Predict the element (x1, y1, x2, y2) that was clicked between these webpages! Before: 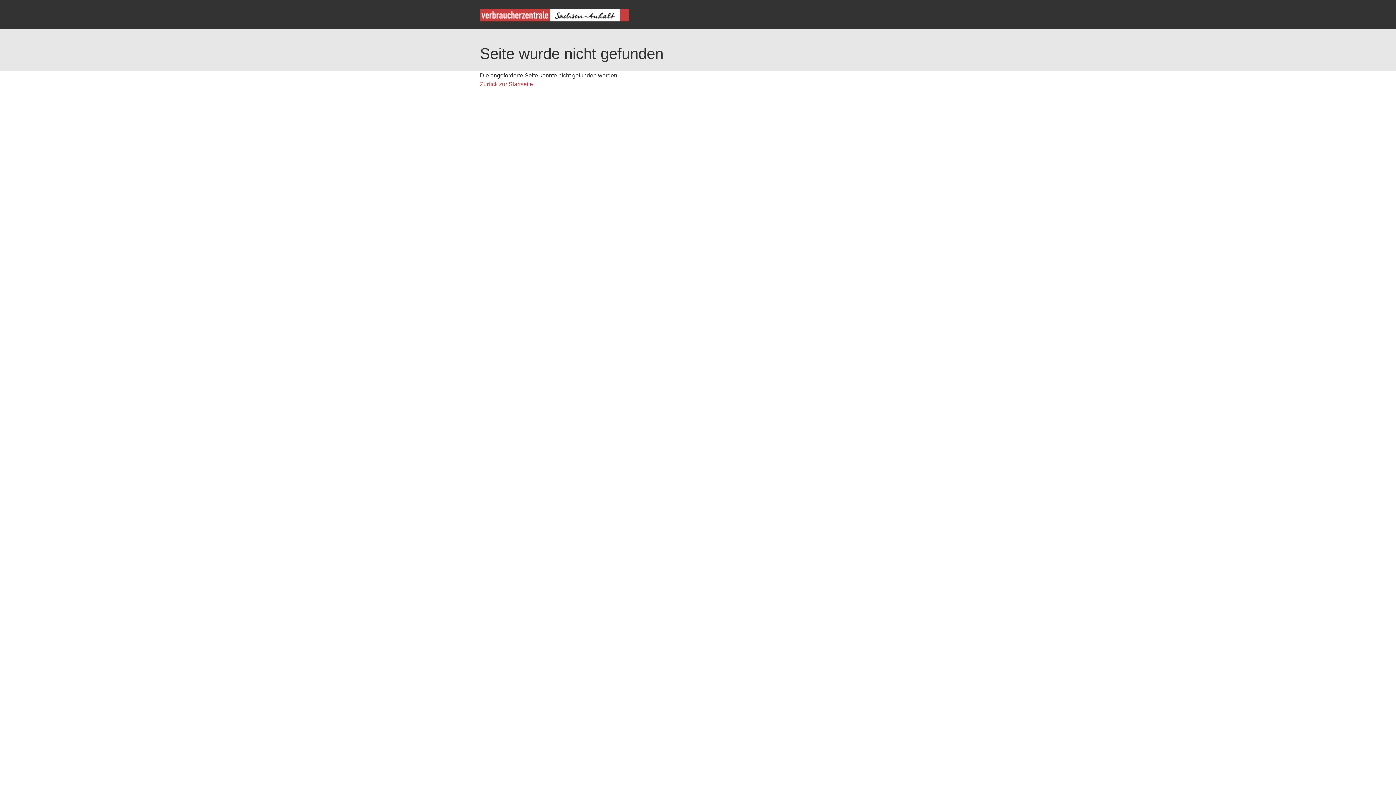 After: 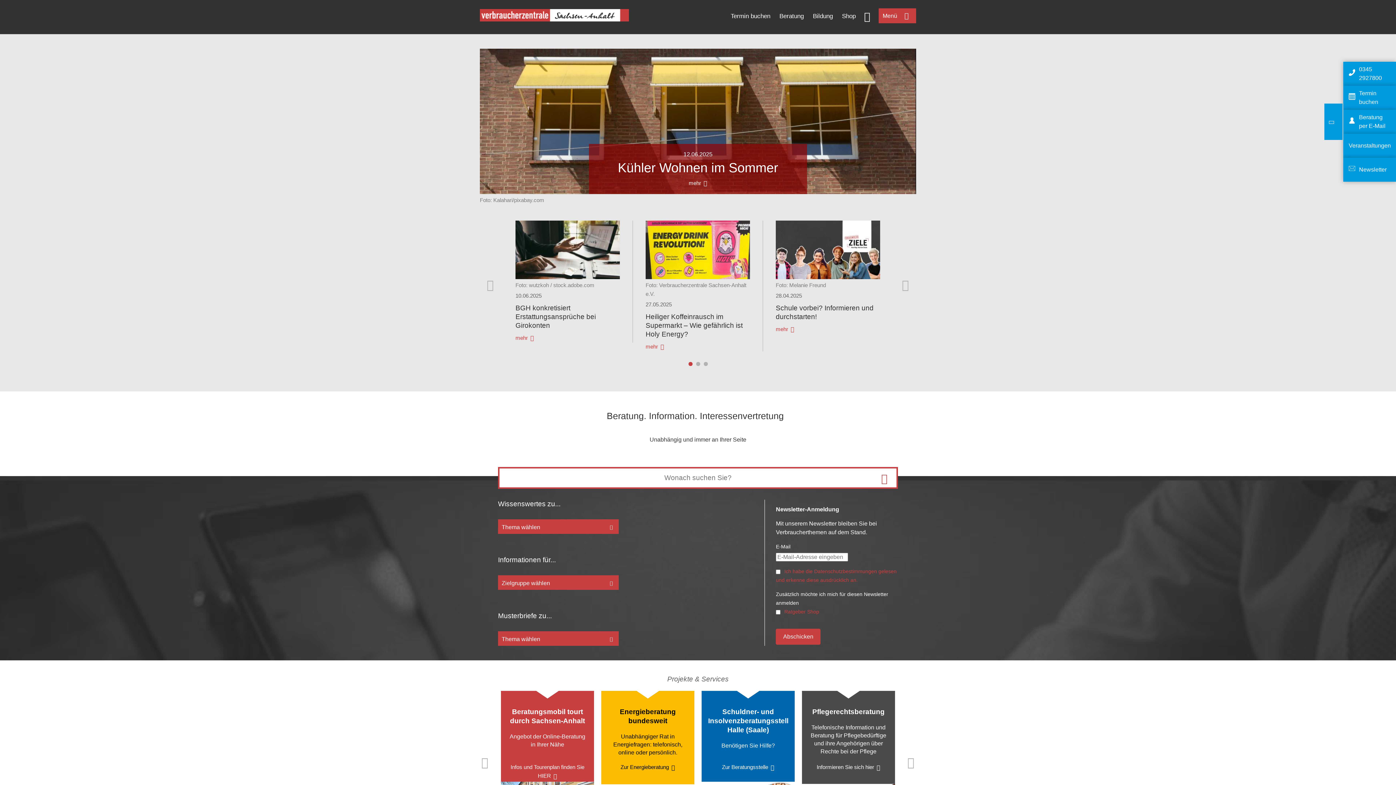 Action: label: Zurück zur Startseite bbox: (480, 81, 533, 87)